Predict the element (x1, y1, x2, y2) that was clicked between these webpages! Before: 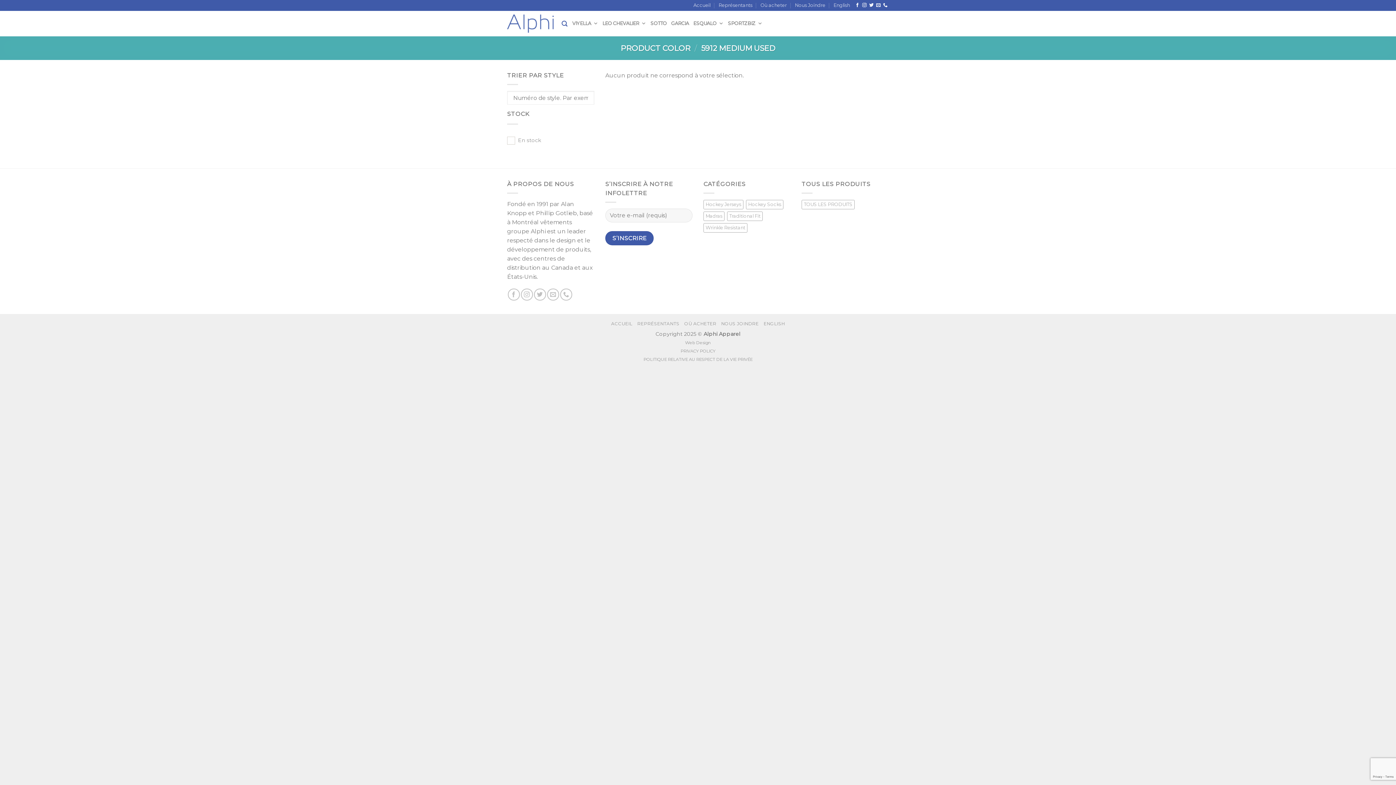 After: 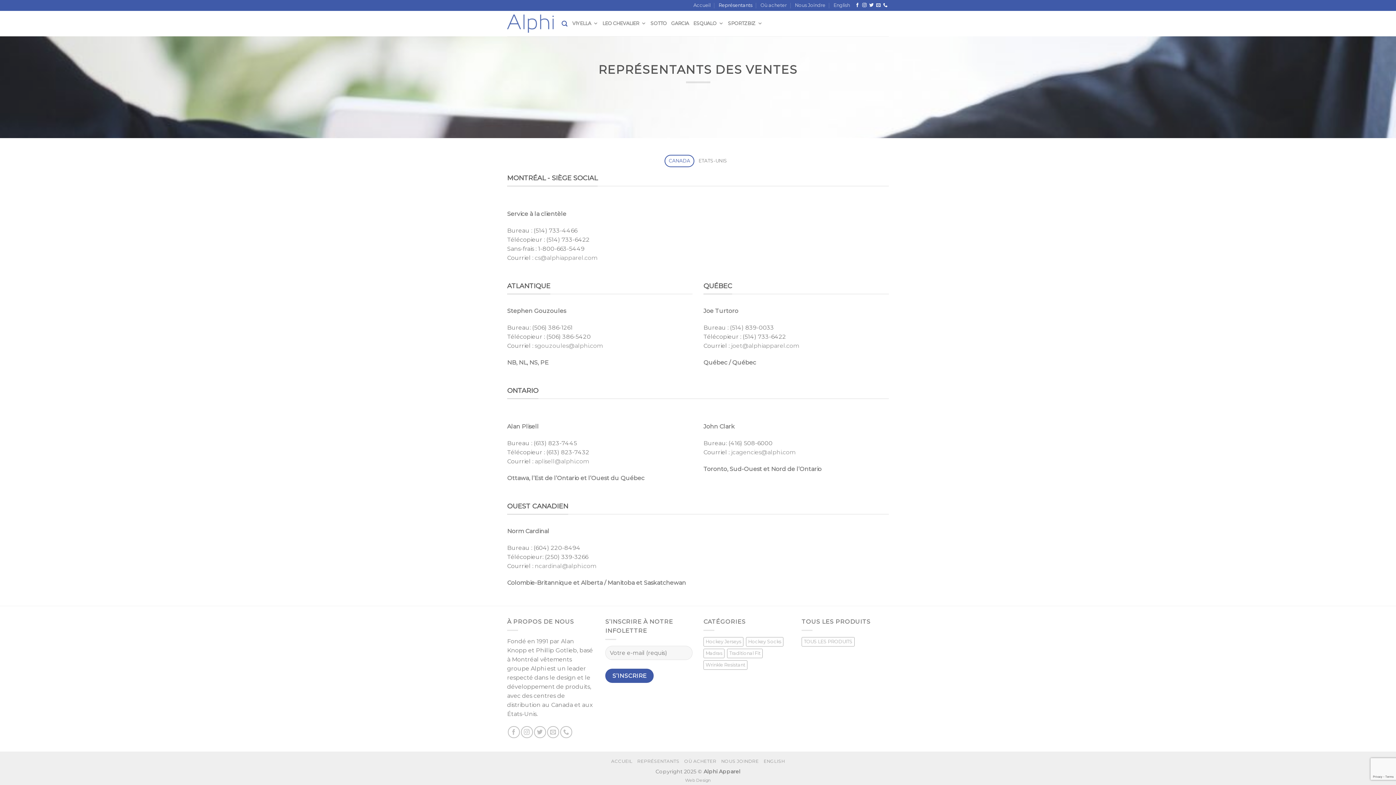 Action: bbox: (718, 0, 752, 10) label: Représentants